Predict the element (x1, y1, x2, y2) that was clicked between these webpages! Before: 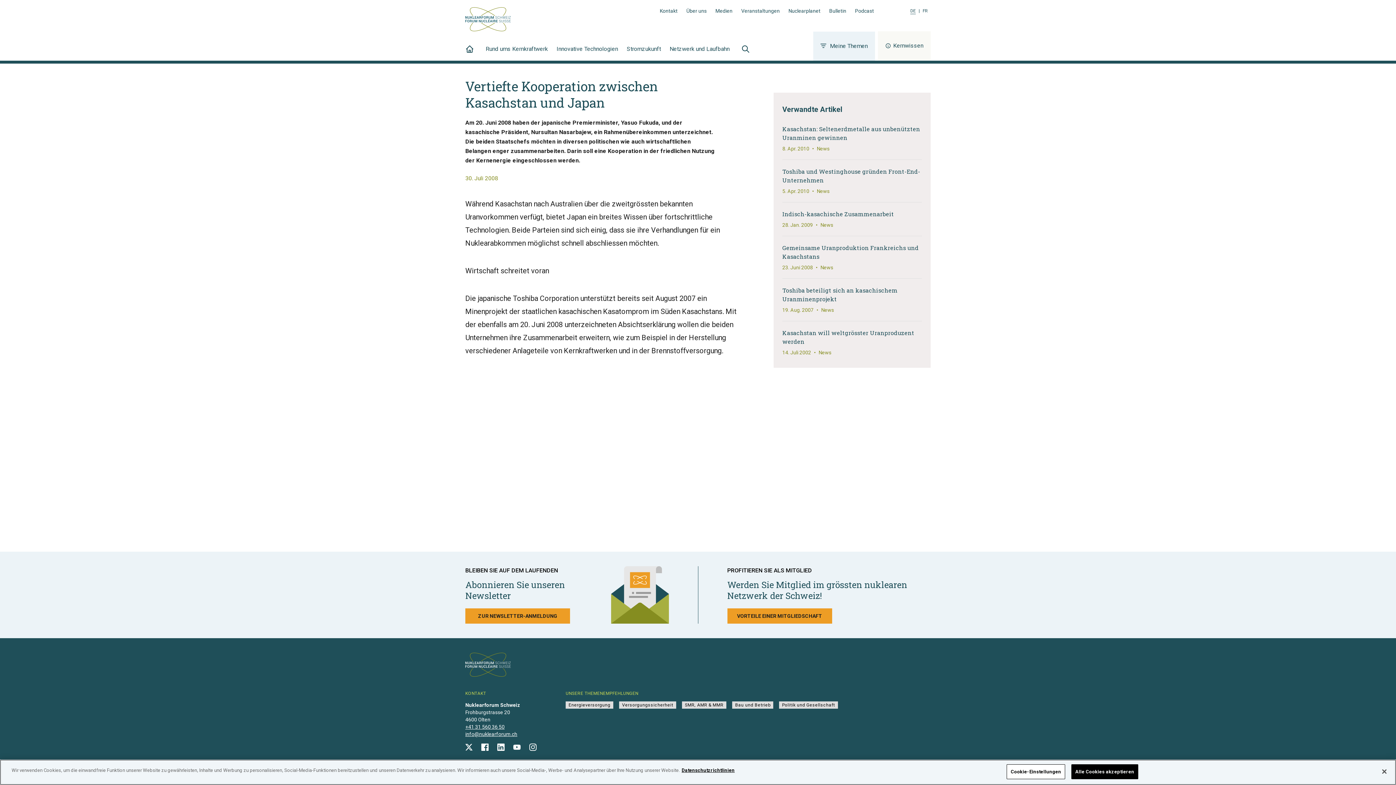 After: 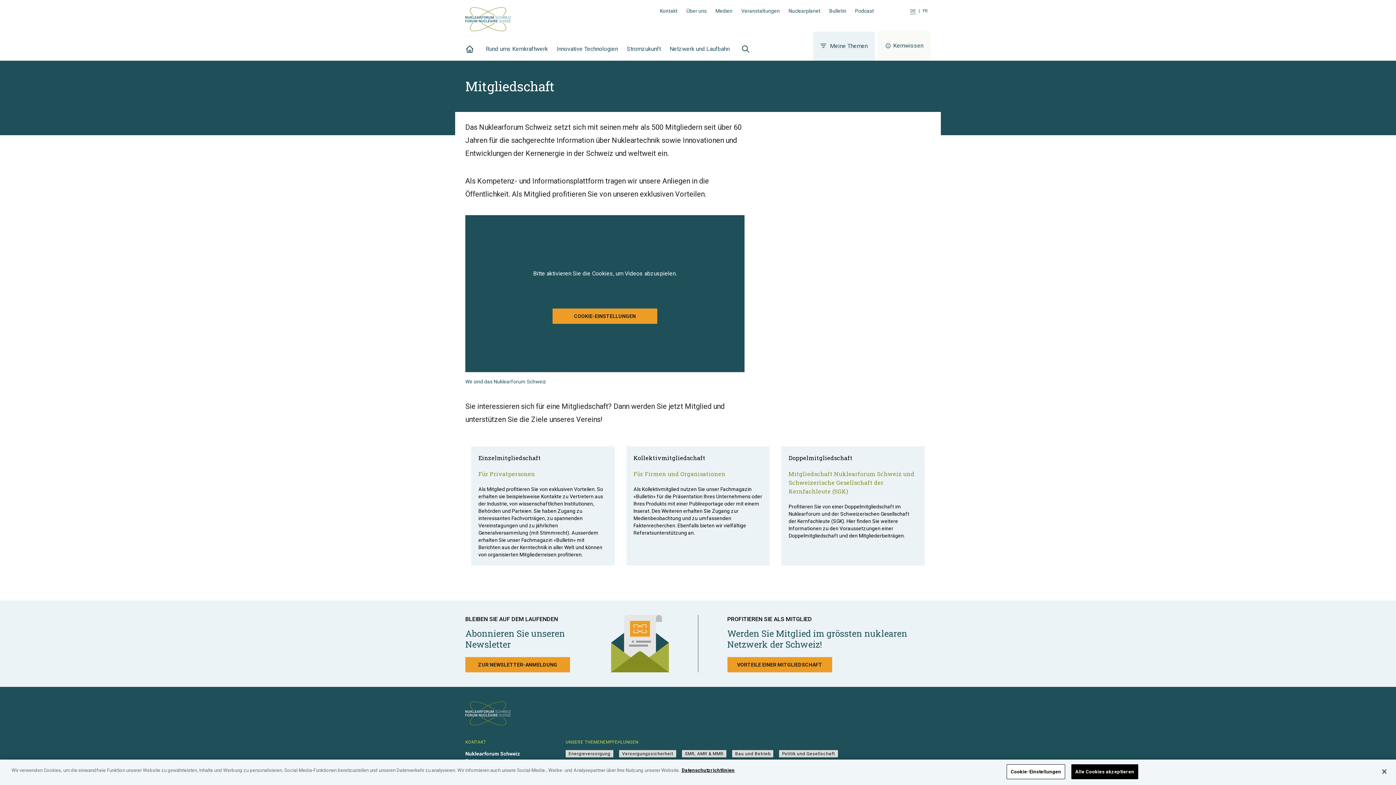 Action: label: VORTEILE EINER MITGLIEDSCHAFT bbox: (727, 608, 832, 623)